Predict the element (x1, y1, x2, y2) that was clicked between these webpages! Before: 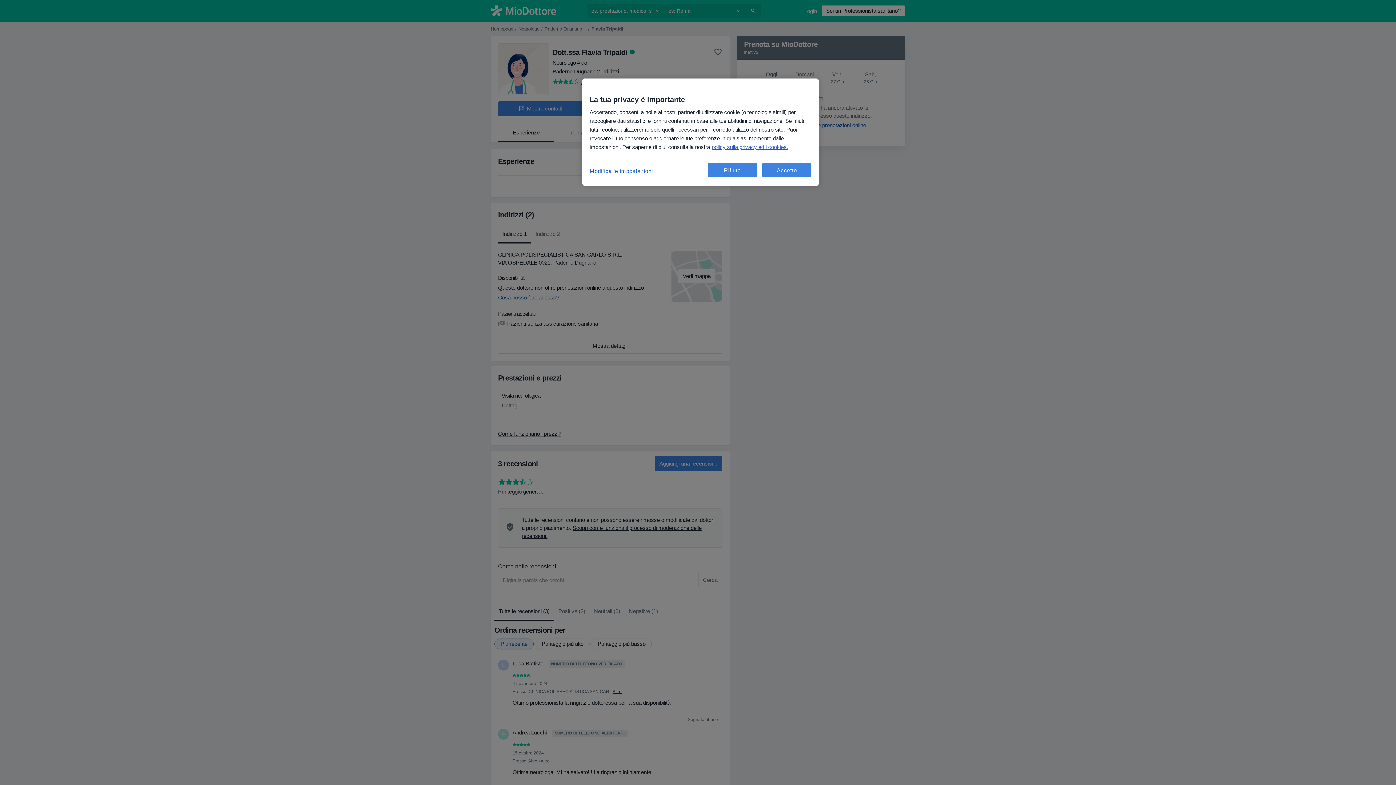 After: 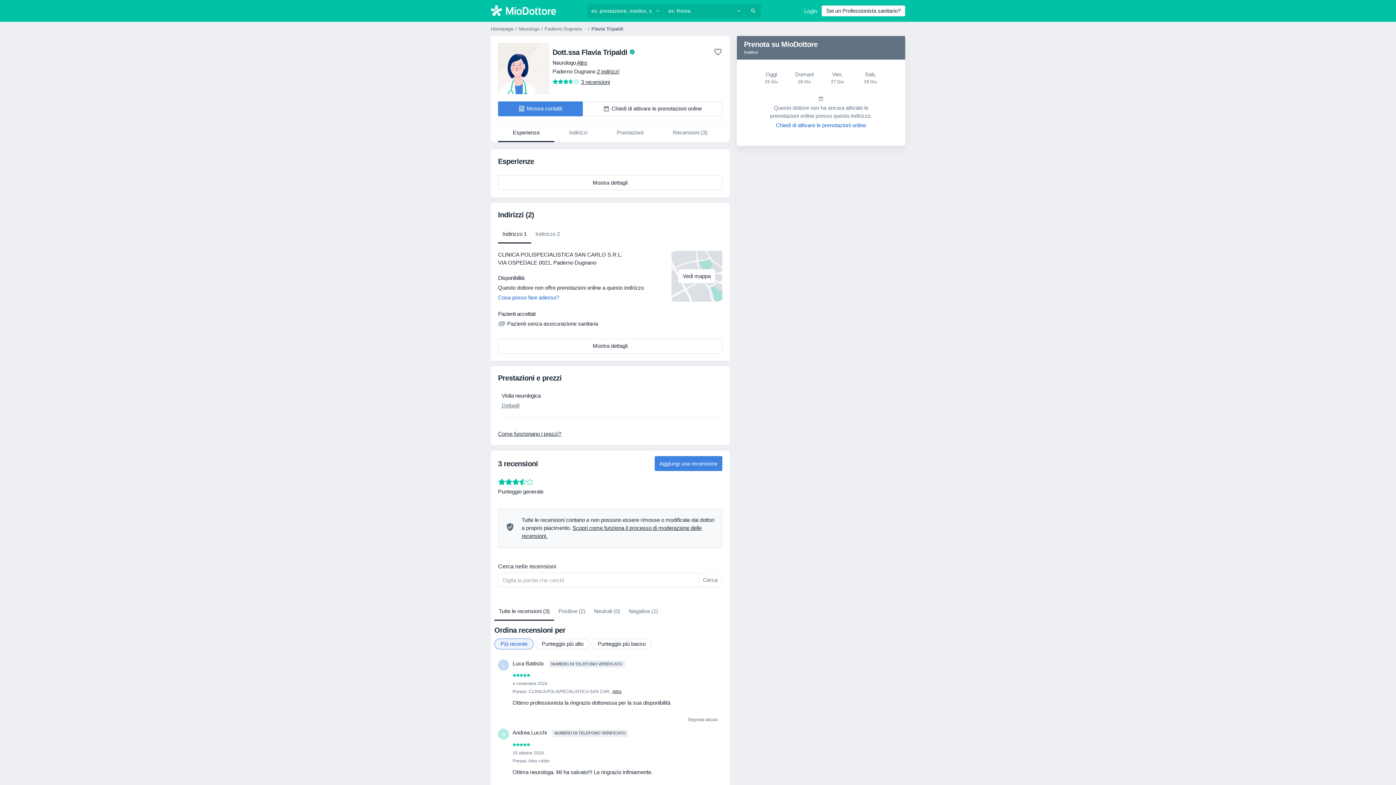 Action: label: Rifiuto bbox: (708, 162, 757, 177)